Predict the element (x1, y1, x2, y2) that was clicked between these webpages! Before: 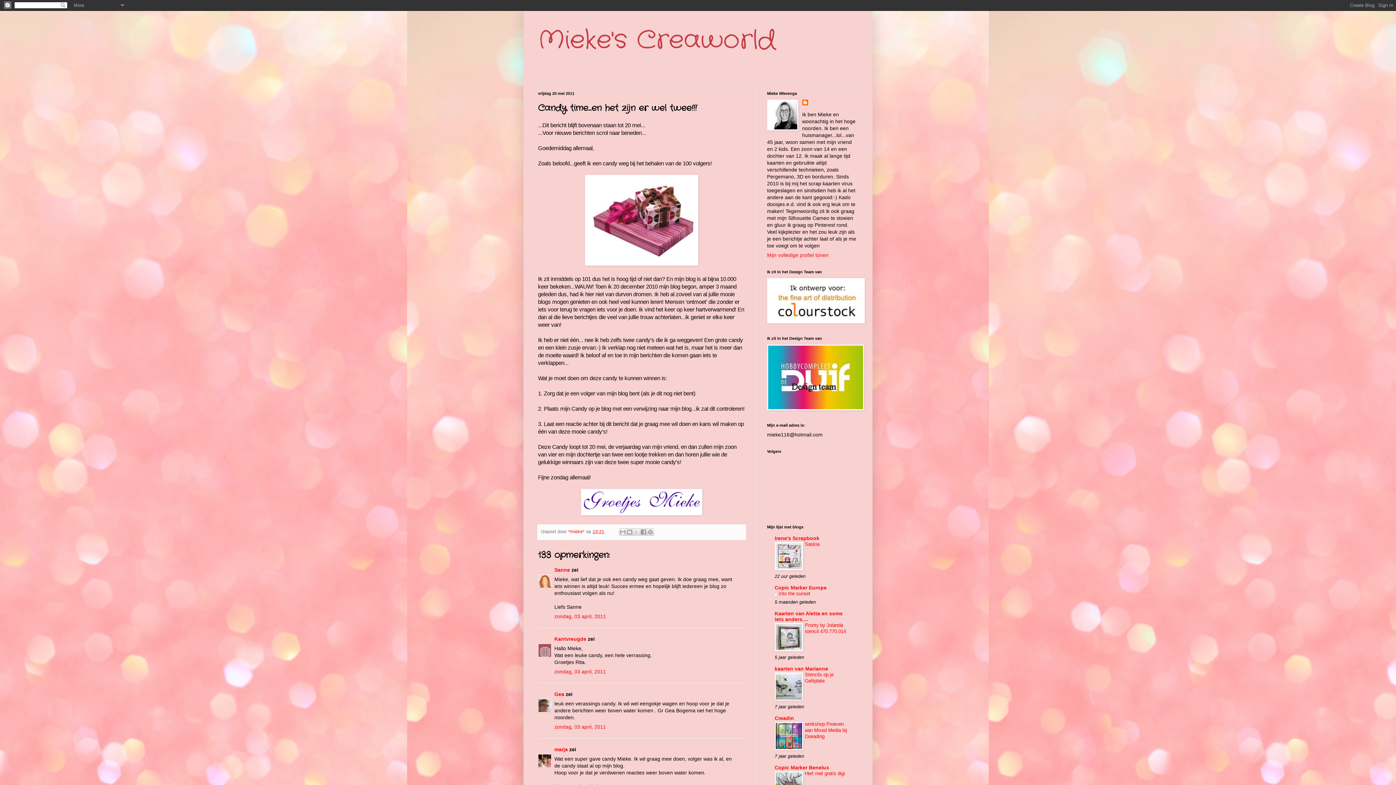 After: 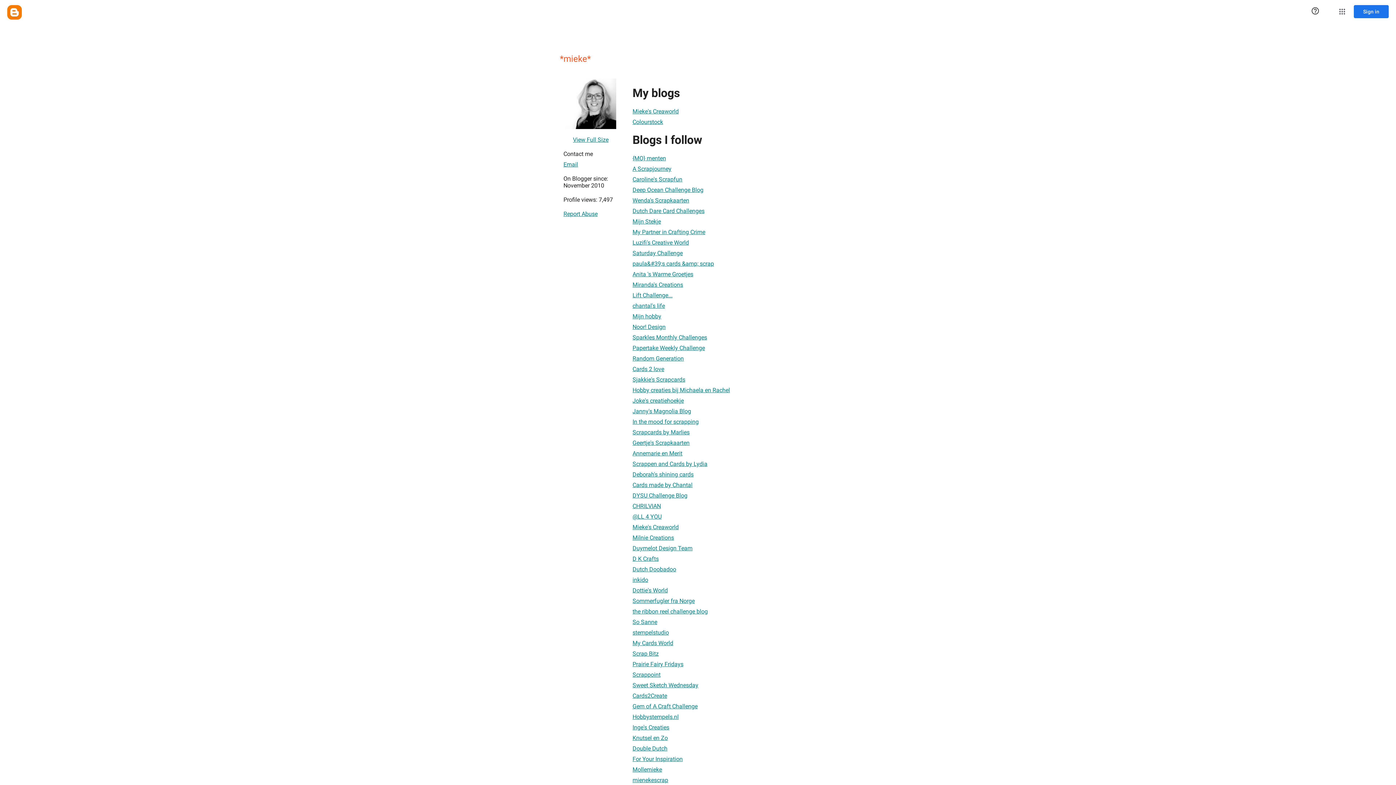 Action: bbox: (802, 99, 809, 106)